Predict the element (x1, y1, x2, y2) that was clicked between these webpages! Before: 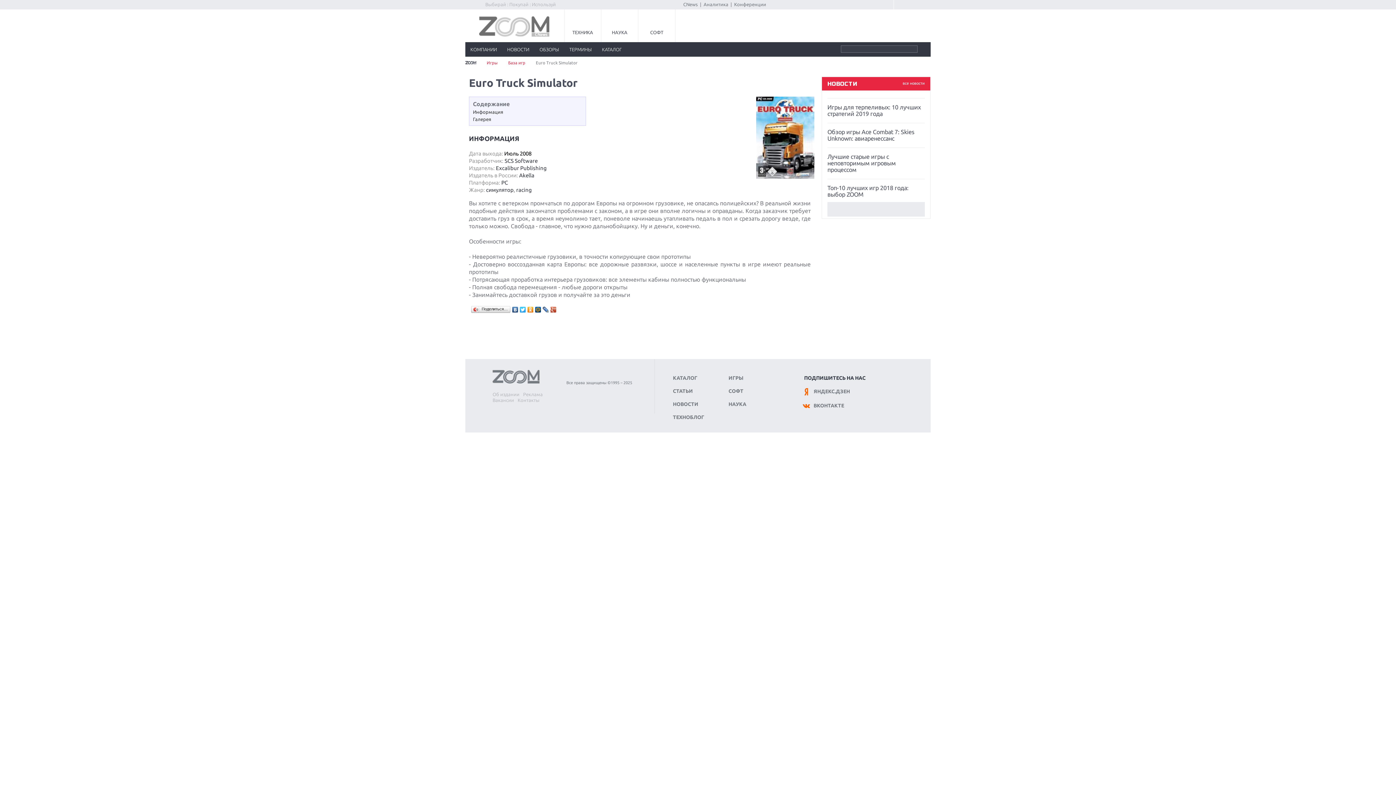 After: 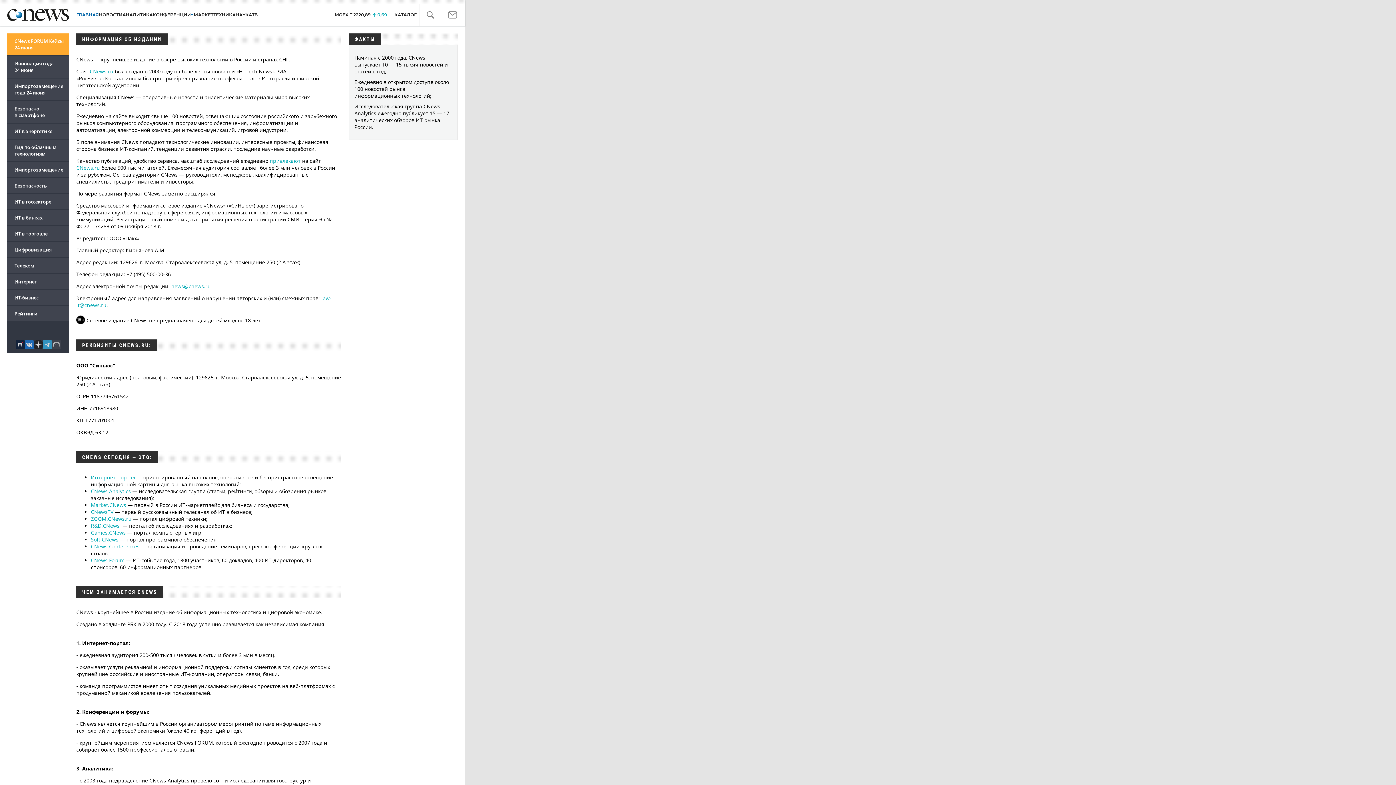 Action: label: Об издании bbox: (492, 392, 519, 397)